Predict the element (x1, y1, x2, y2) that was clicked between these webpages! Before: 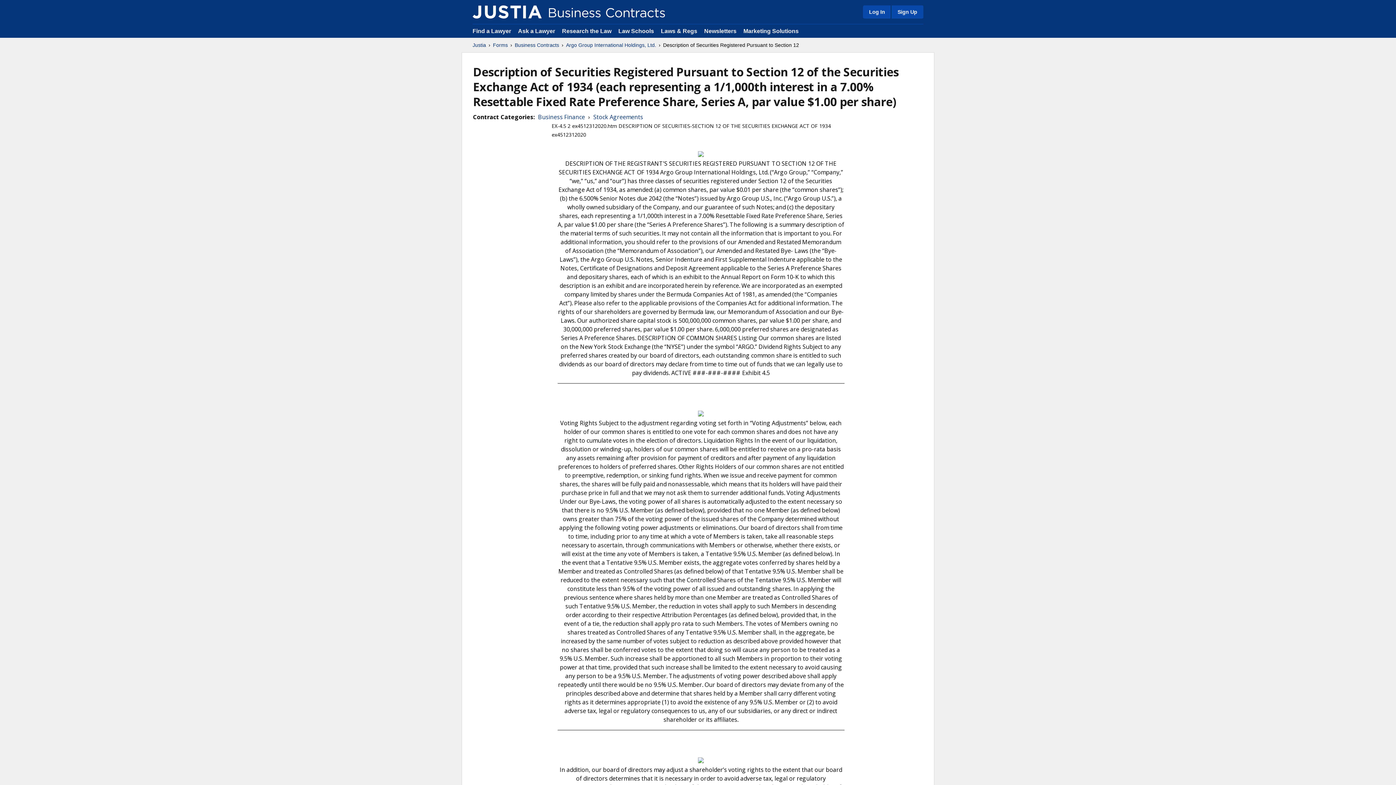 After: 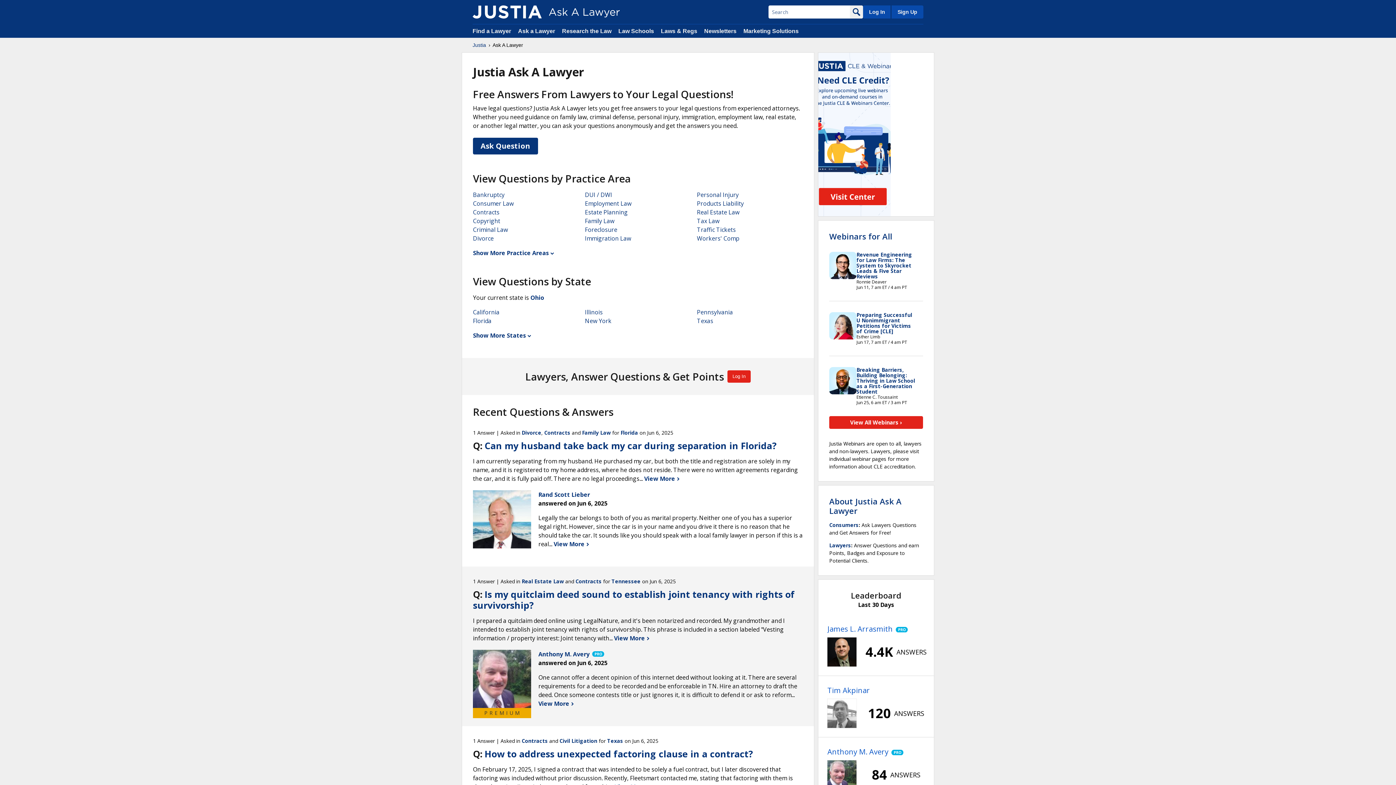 Action: bbox: (518, 28, 556, 34) label: Ask a Lawyer 